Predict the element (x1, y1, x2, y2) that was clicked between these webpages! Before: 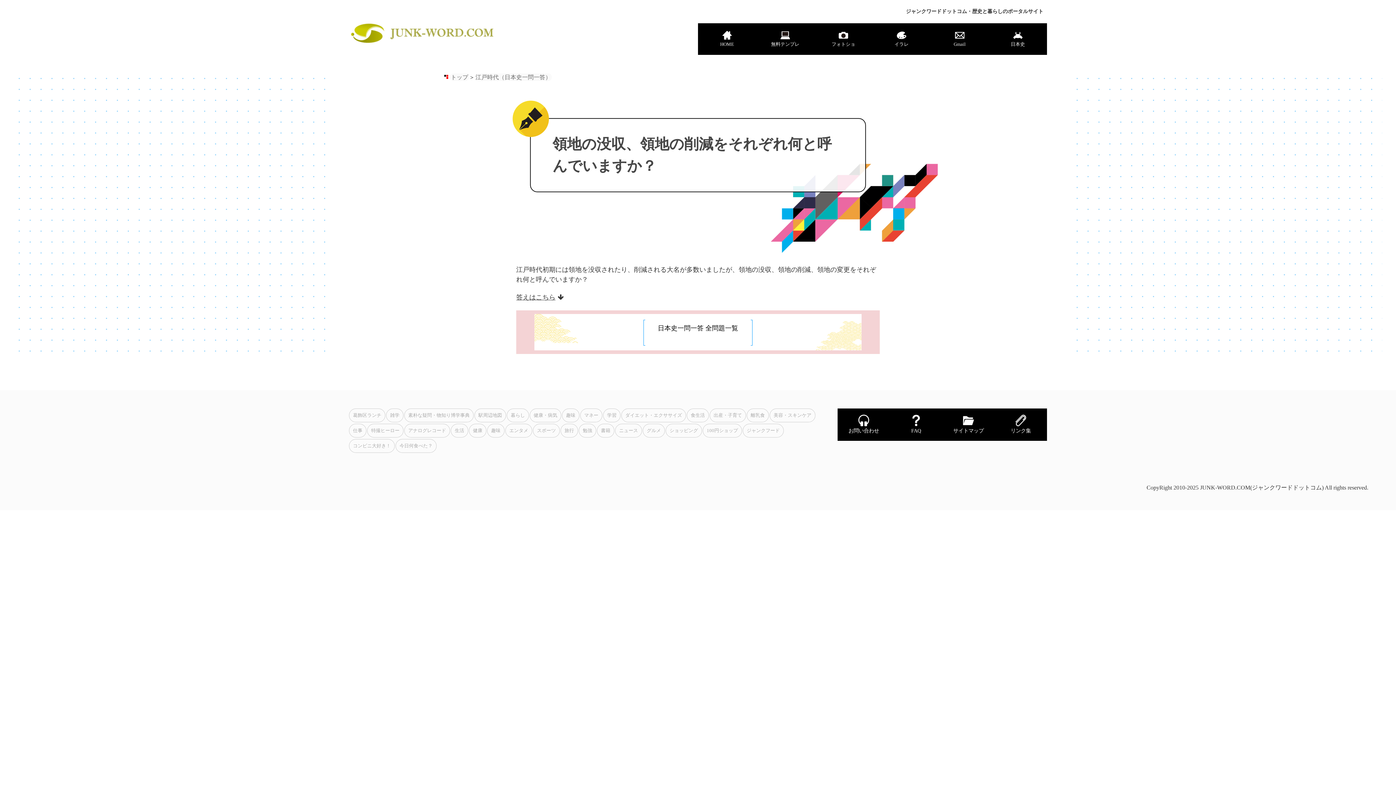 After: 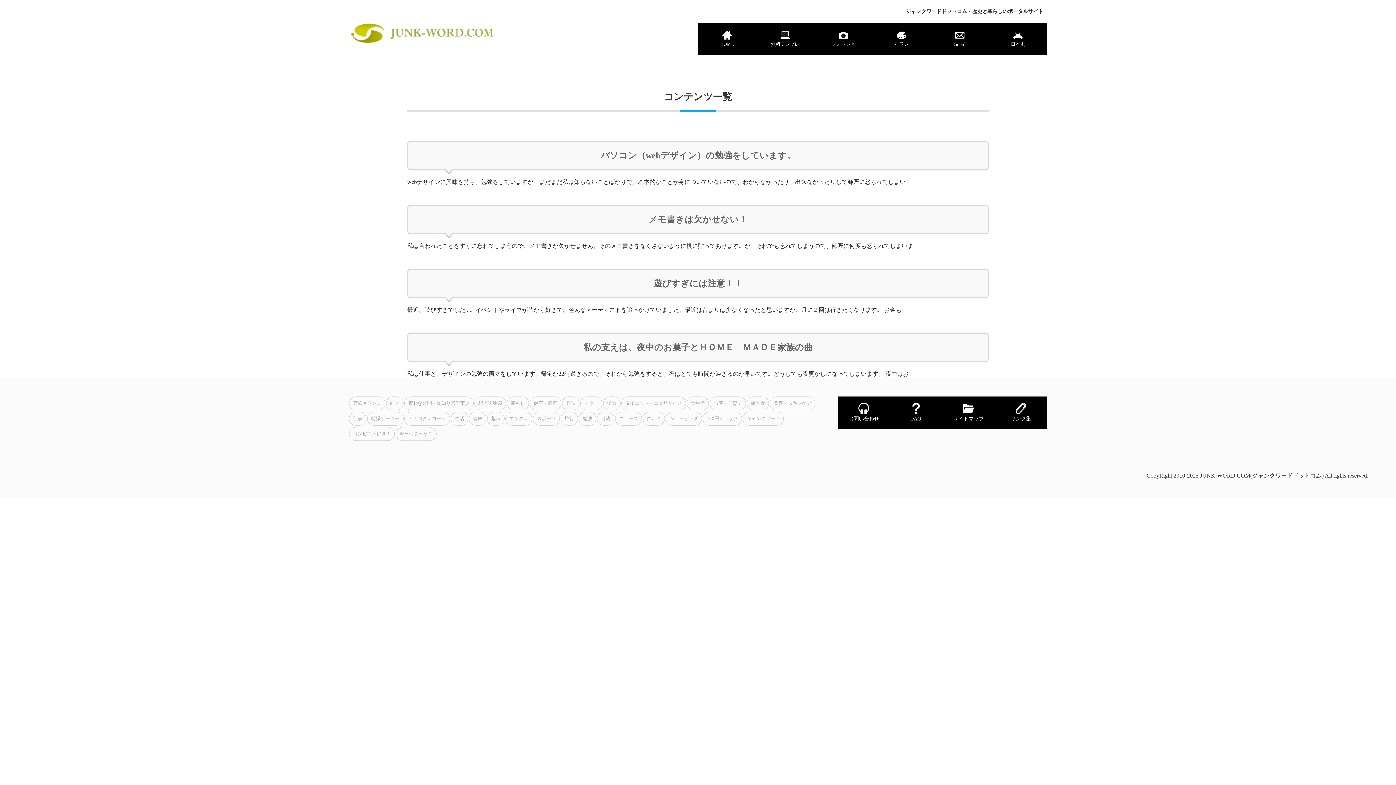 Action: bbox: (582, 426, 592, 435) label: 勉強